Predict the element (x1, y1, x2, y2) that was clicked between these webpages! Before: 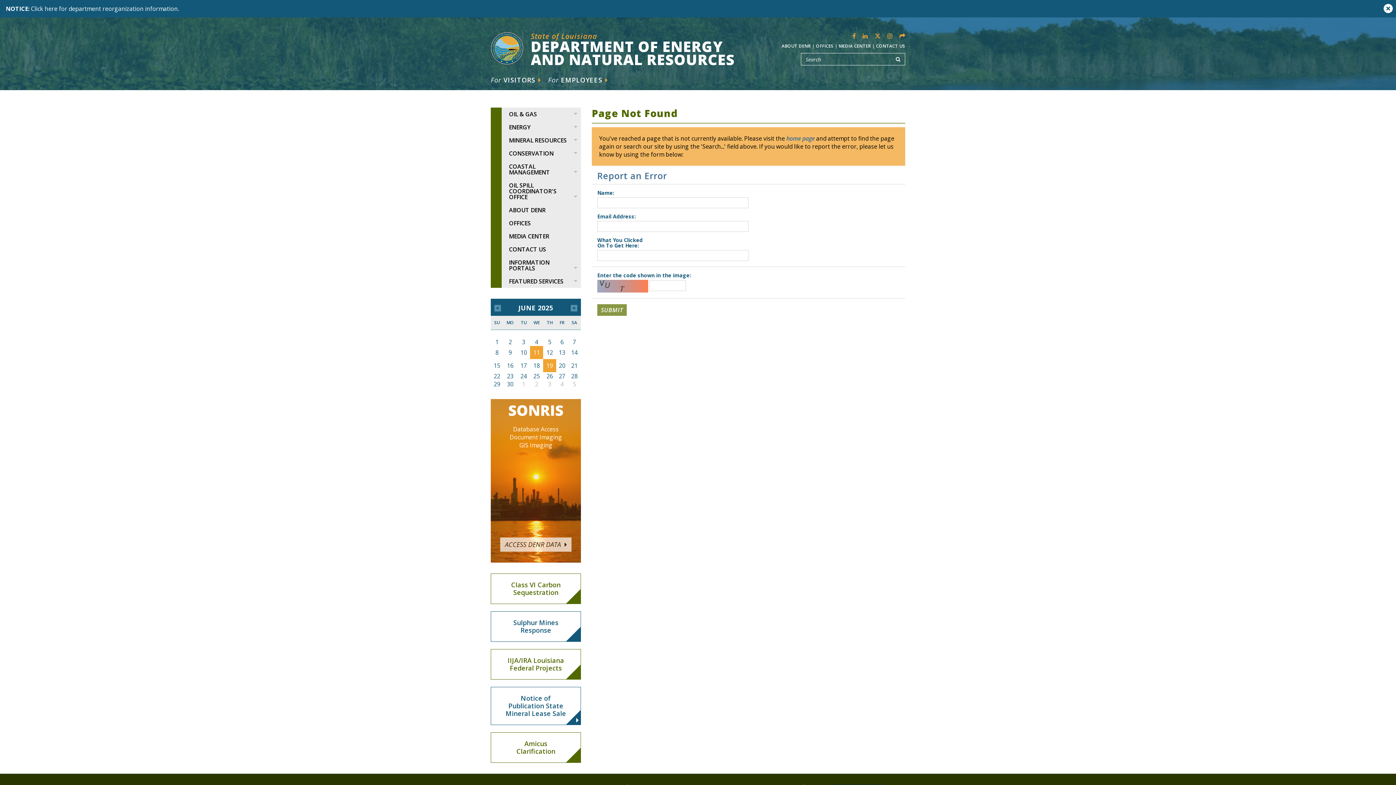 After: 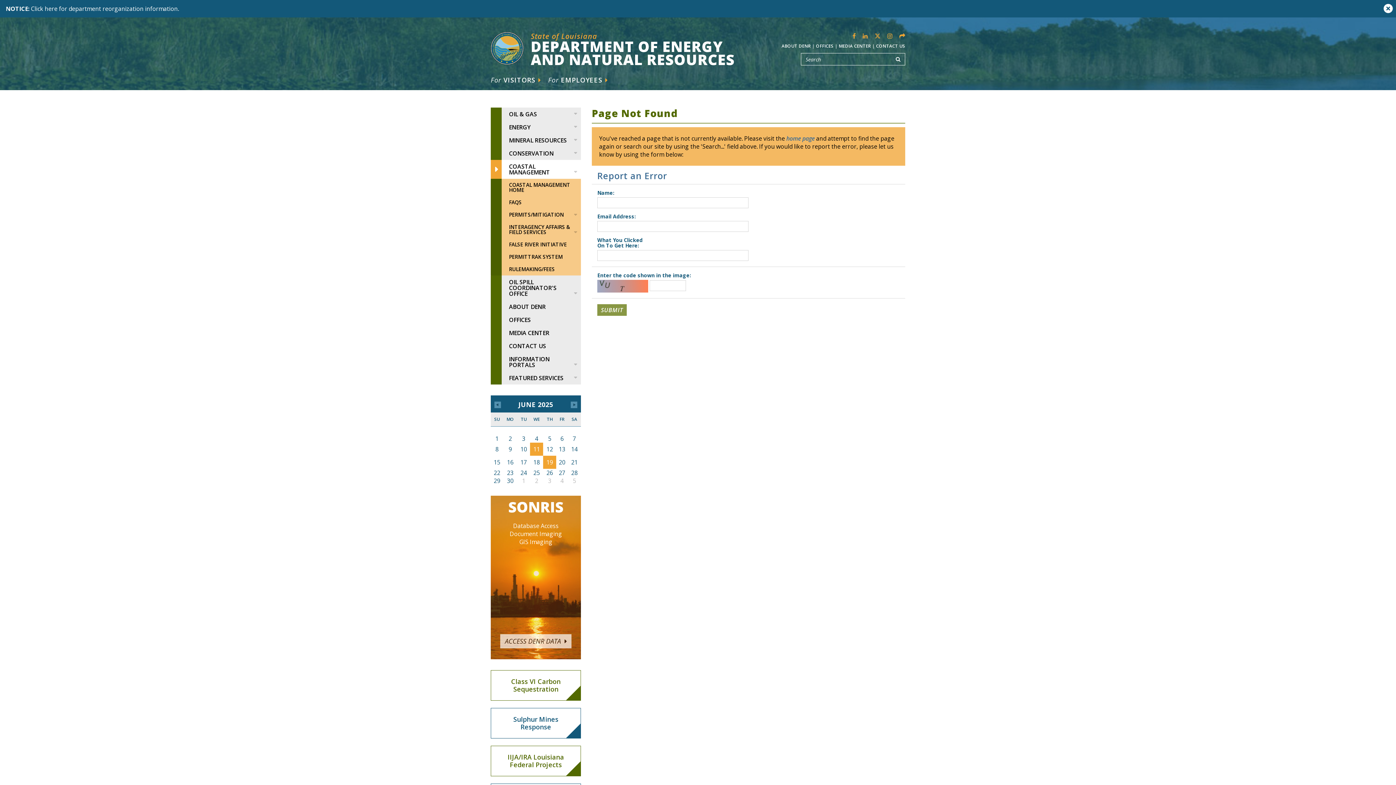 Action: label: COASTAL MANAGEMENT bbox: (490, 160, 581, 178)